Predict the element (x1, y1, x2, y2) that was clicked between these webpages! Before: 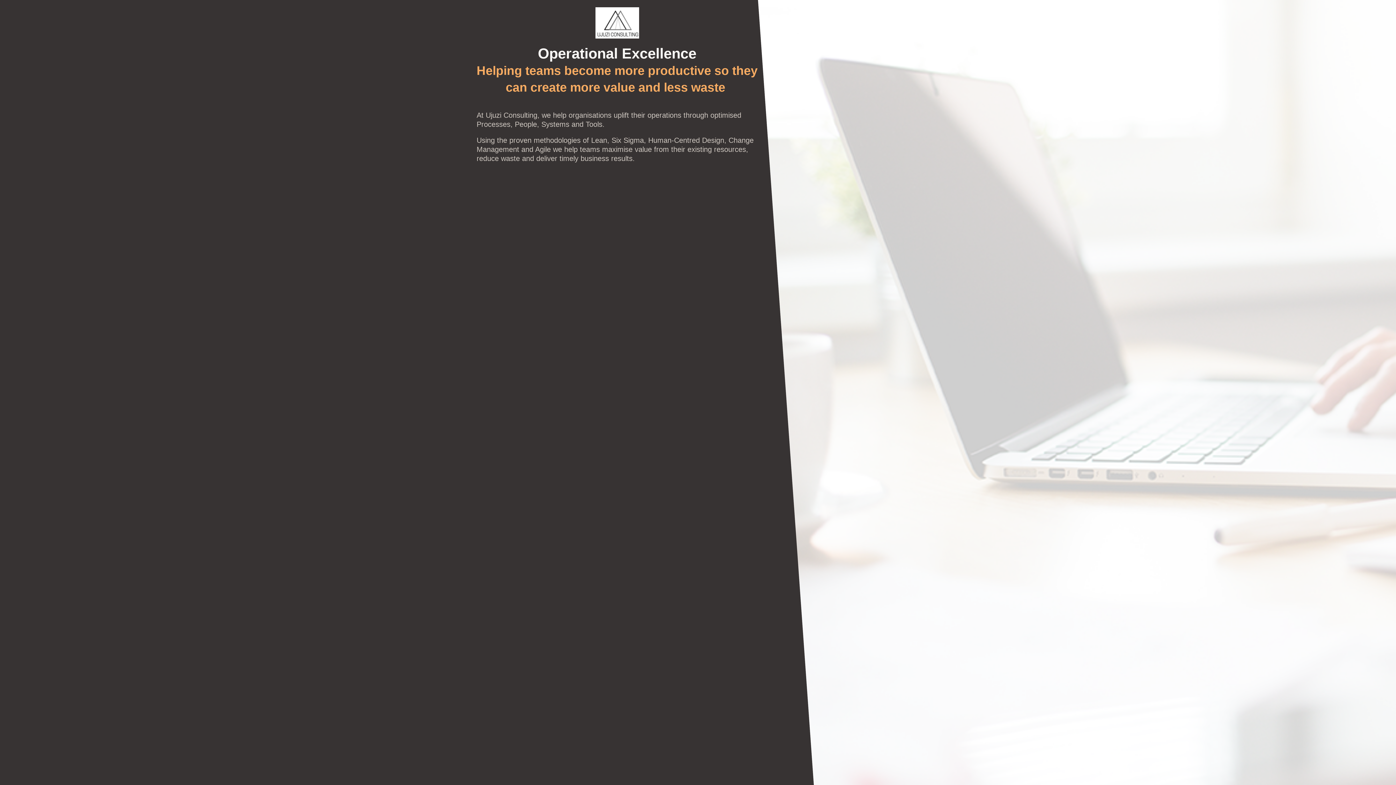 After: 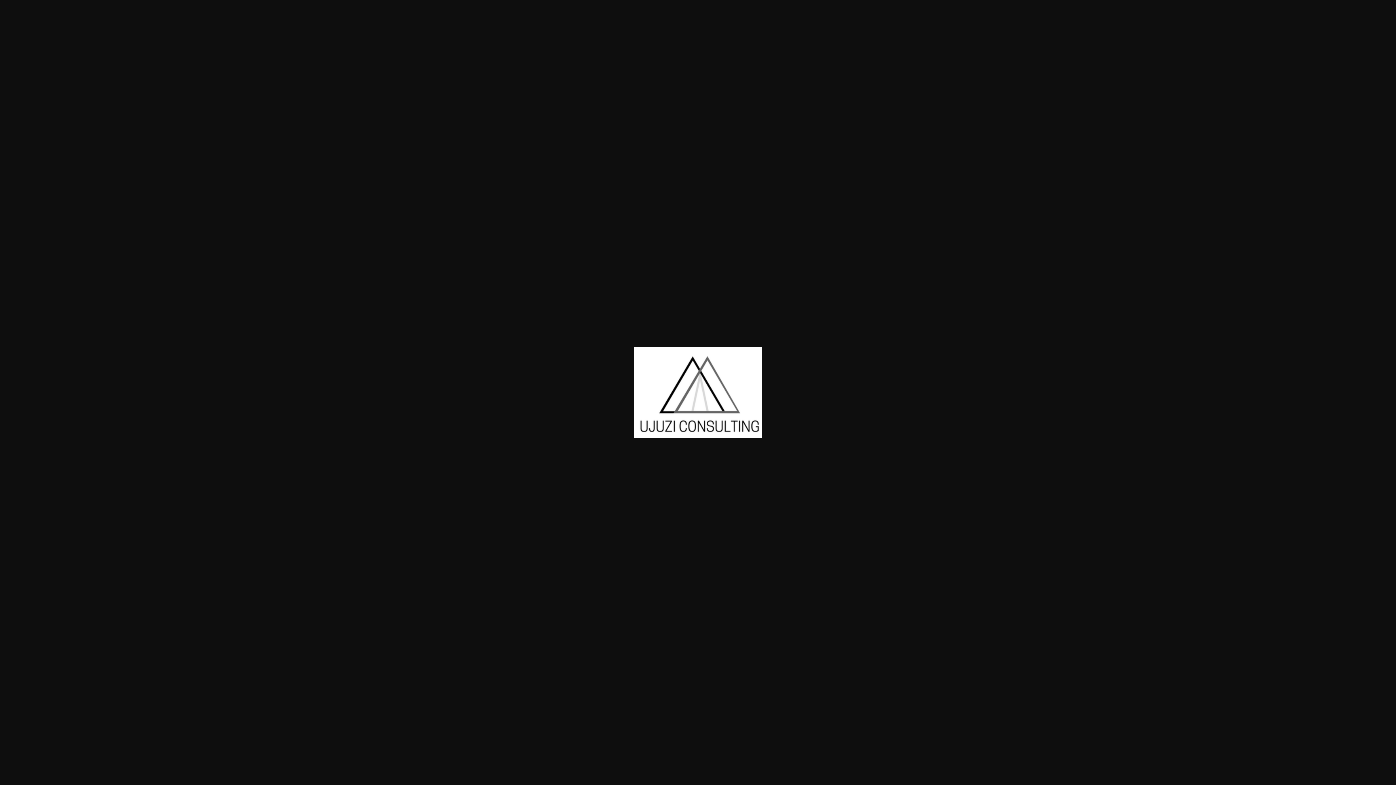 Action: bbox: (595, 7, 639, 38)